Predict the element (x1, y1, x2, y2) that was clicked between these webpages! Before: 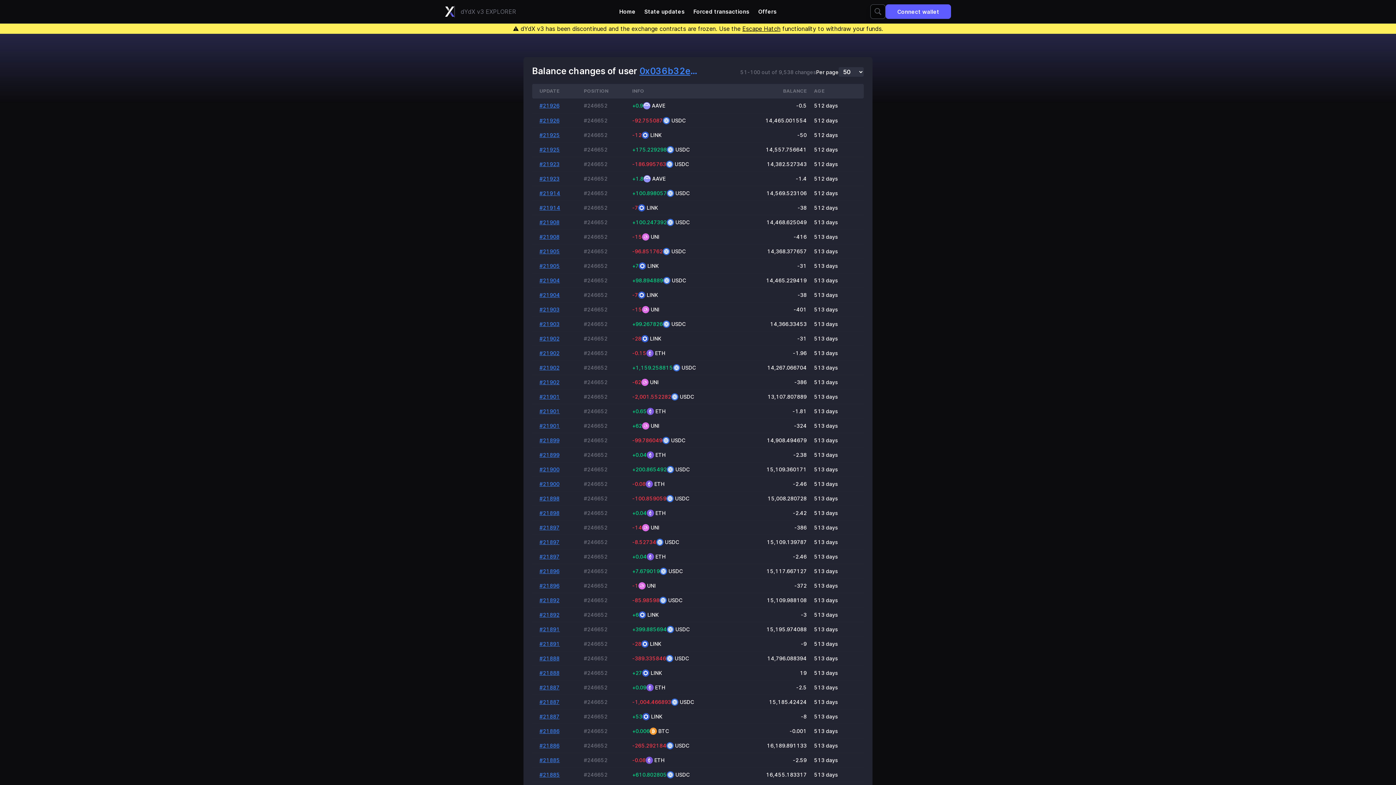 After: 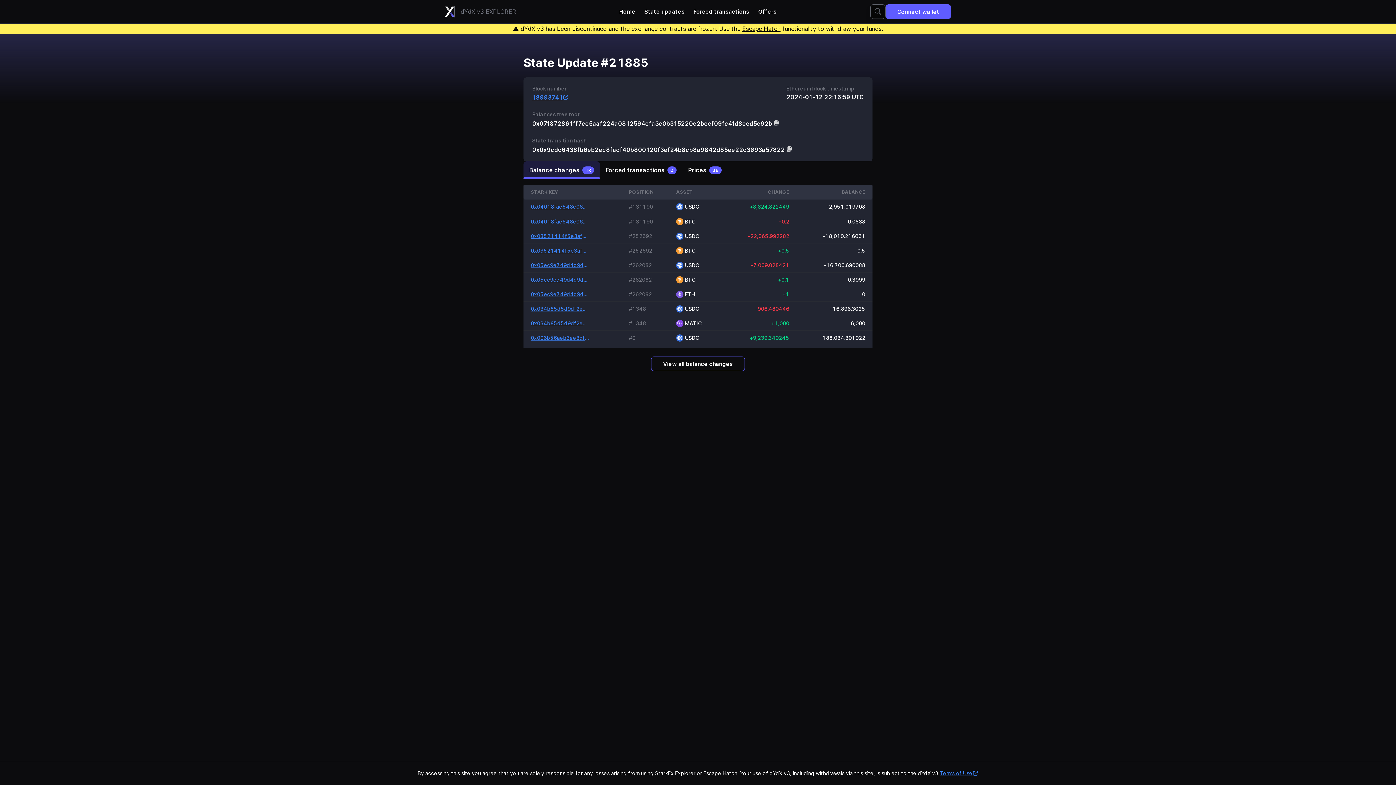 Action: bbox: (736, 768, 810, 782) label: 16,455.183317